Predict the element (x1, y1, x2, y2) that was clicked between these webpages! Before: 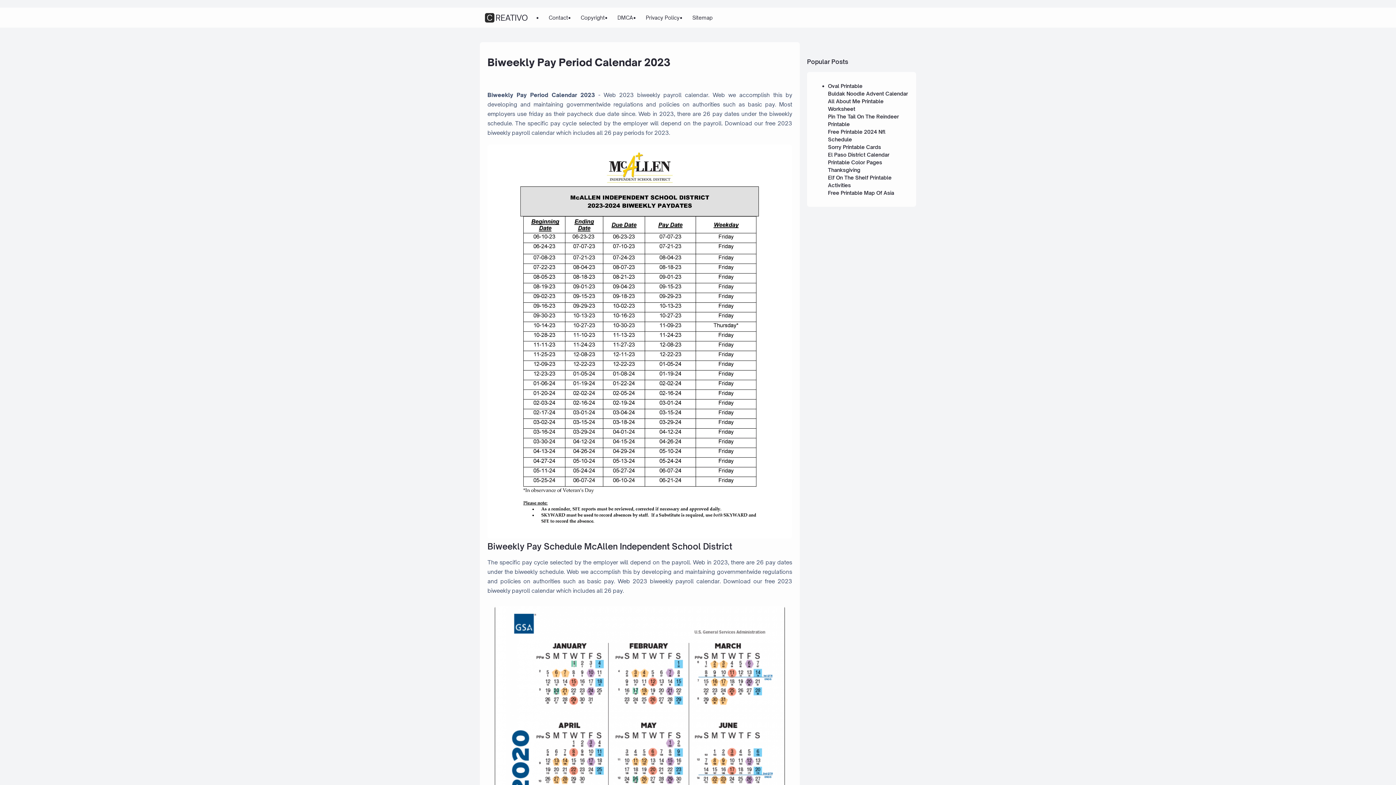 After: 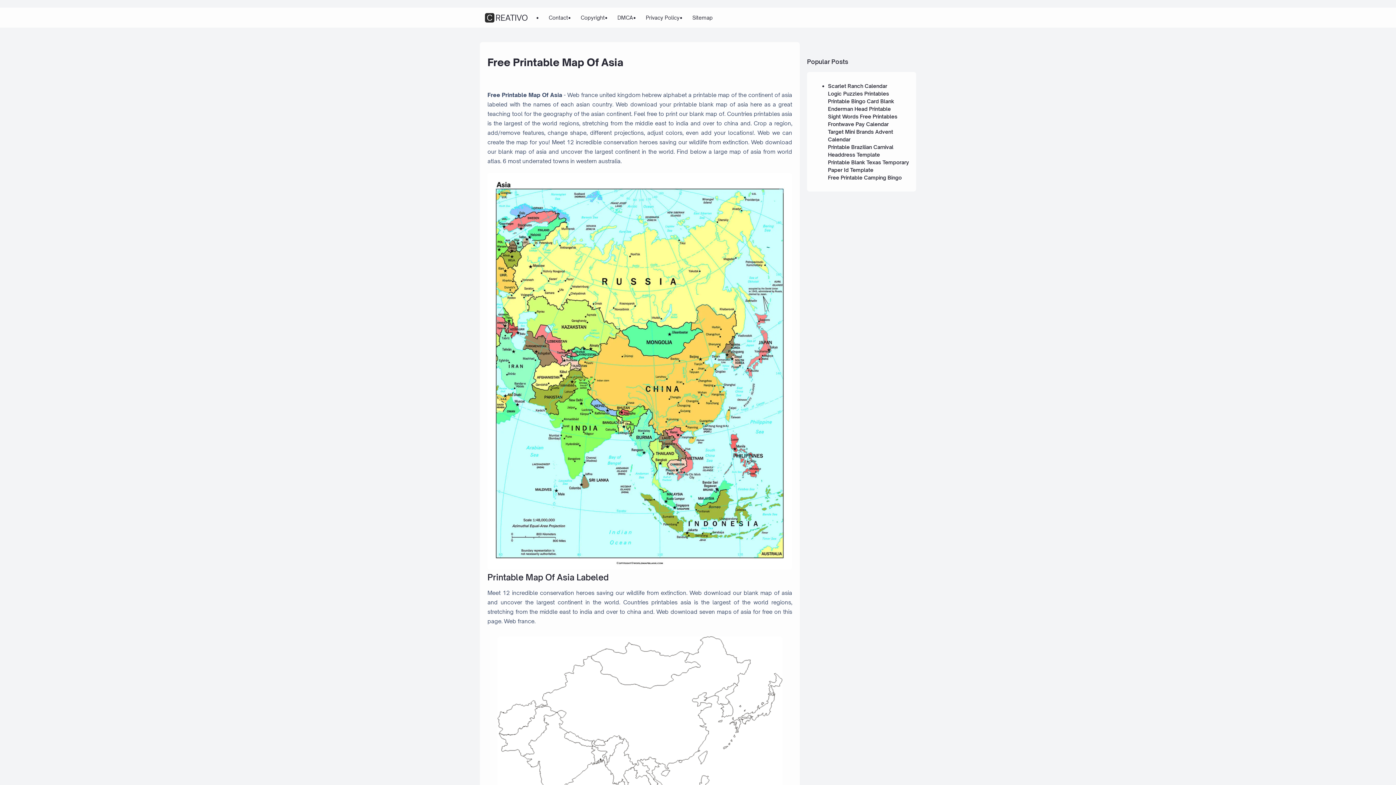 Action: label: Free Printable Map Of Asia bbox: (828, 189, 894, 196)